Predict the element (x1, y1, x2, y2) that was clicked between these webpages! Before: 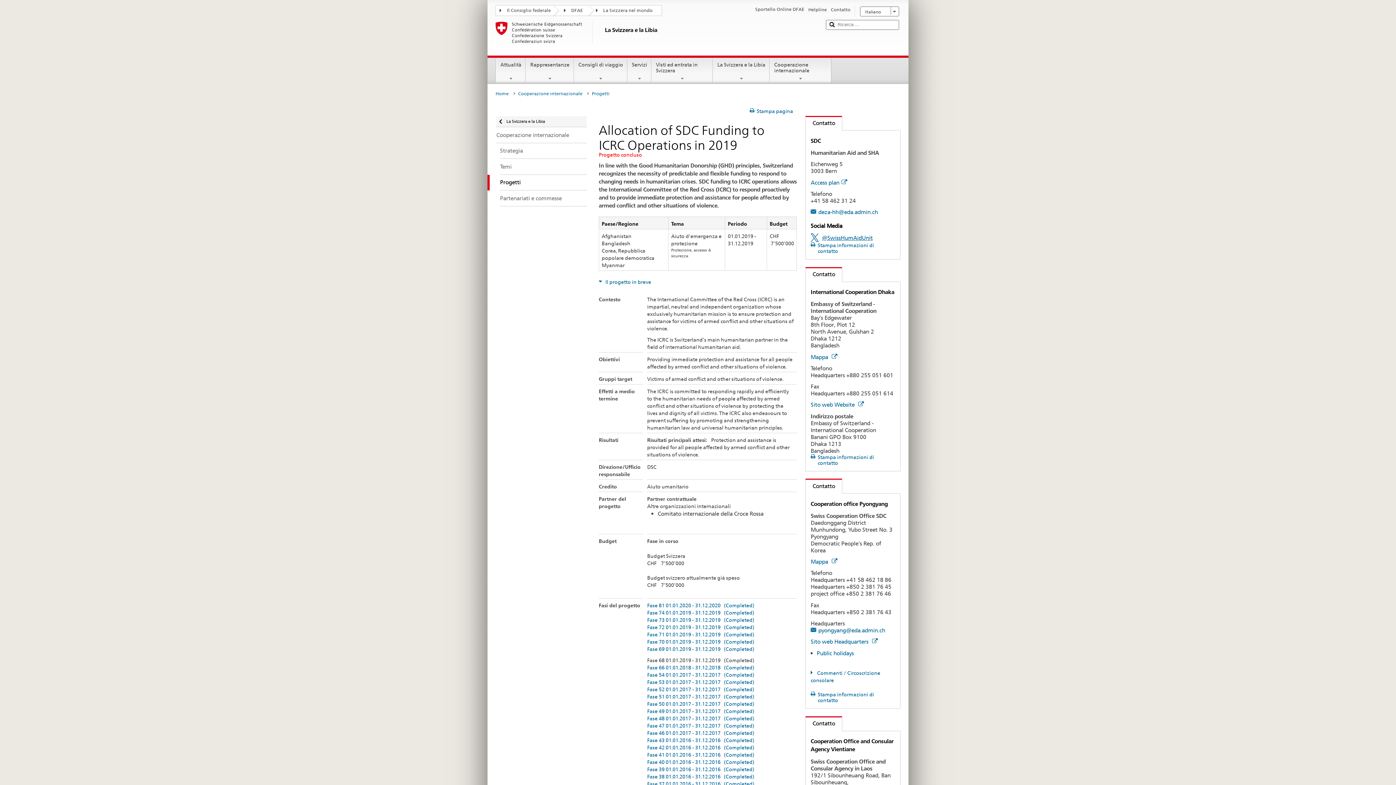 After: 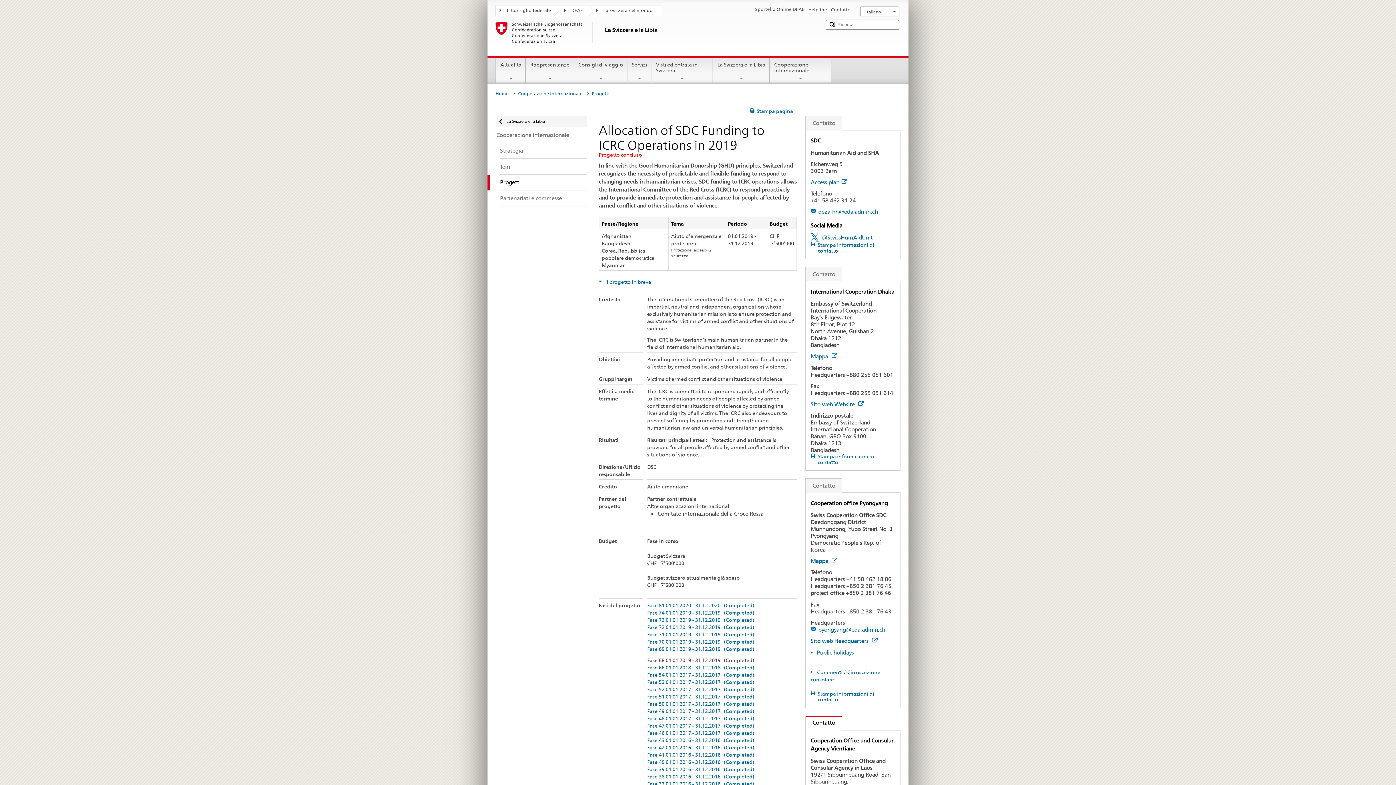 Action: bbox: (805, 716, 842, 731) label: current tab:
Contatto